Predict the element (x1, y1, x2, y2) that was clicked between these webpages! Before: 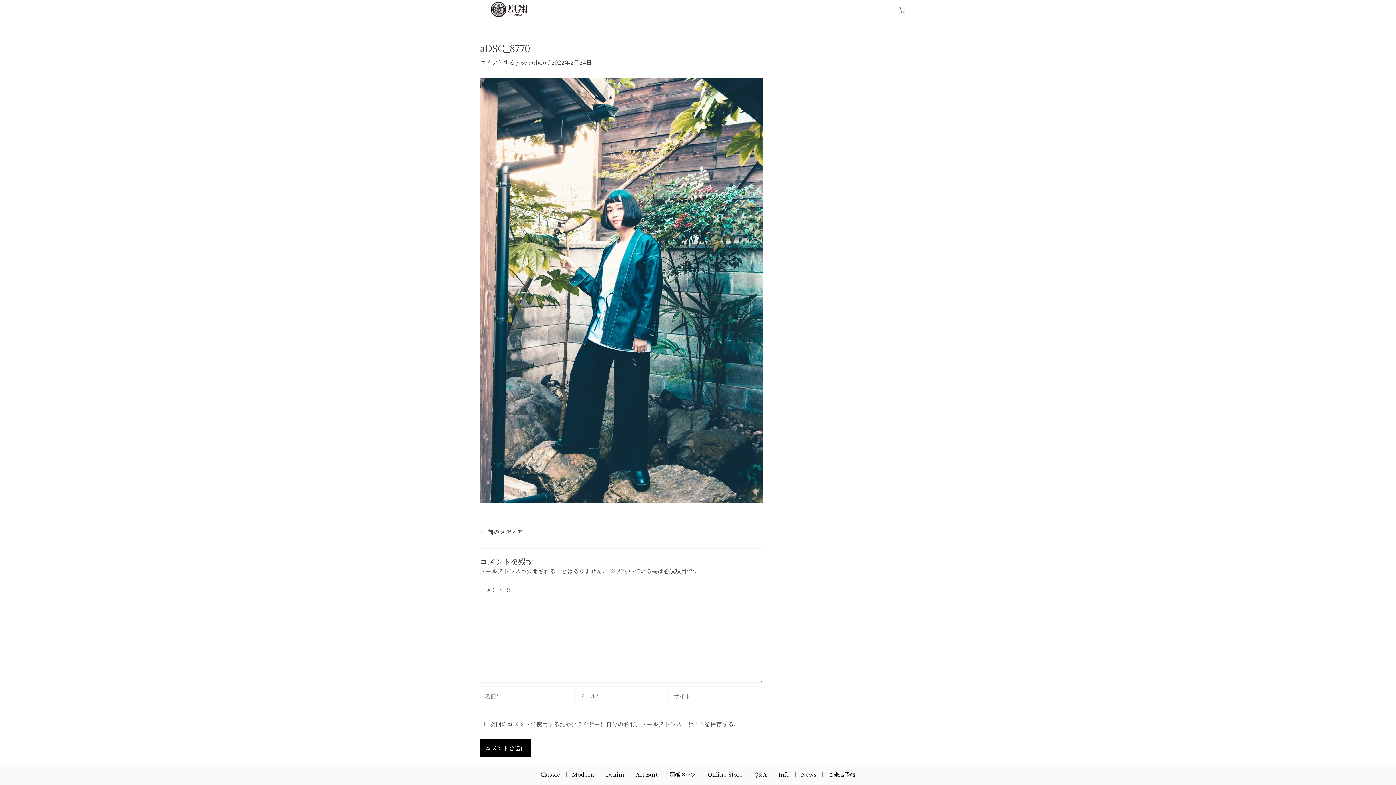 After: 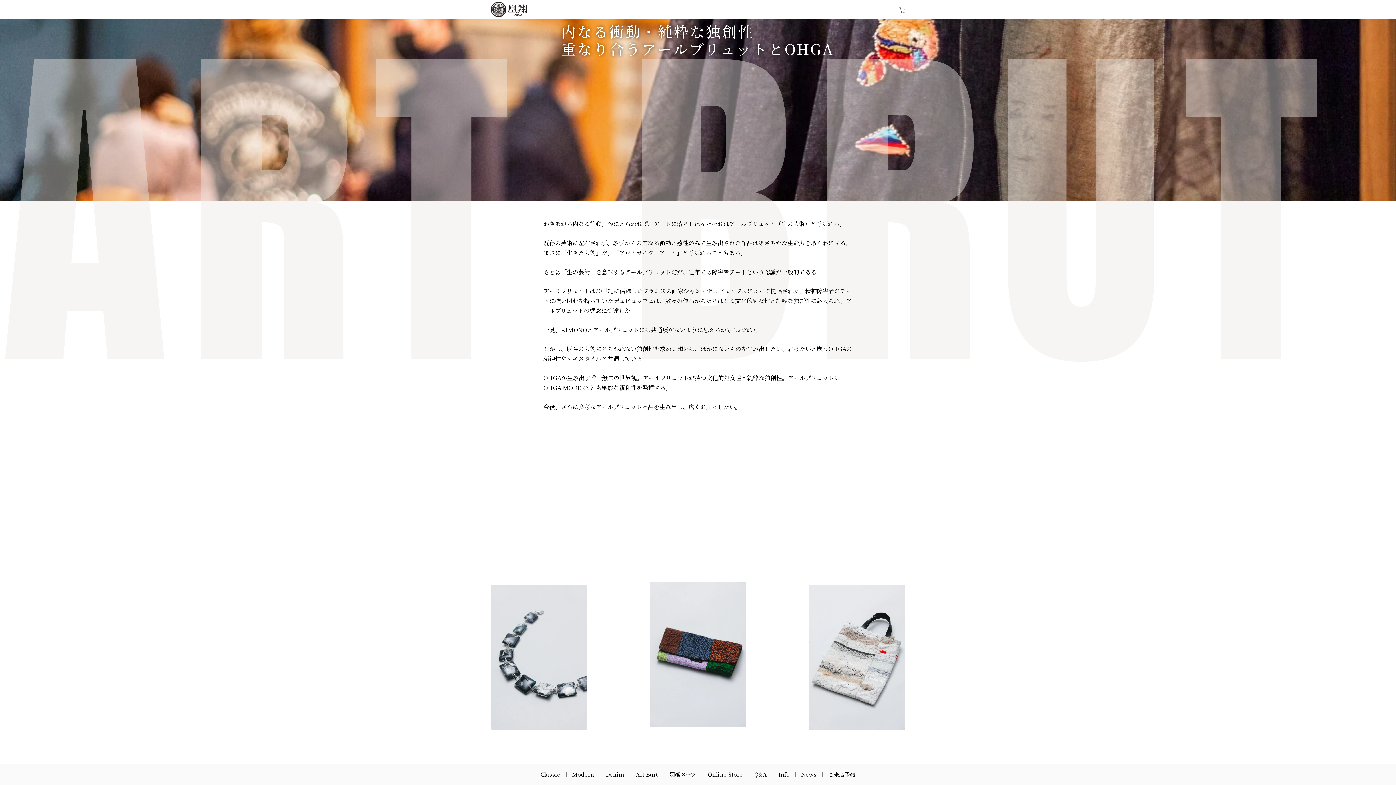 Action: label: Art Burt bbox: (636, 770, 658, 778)